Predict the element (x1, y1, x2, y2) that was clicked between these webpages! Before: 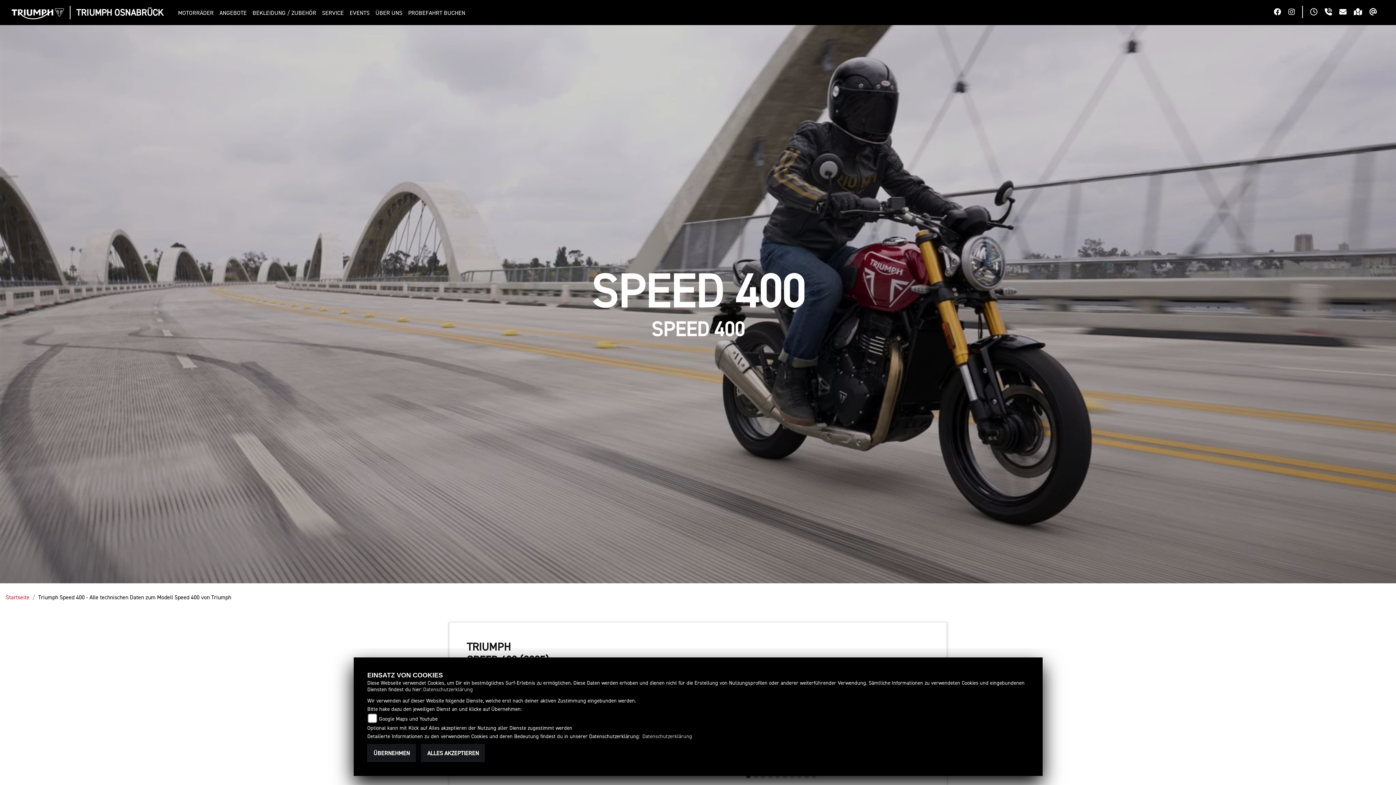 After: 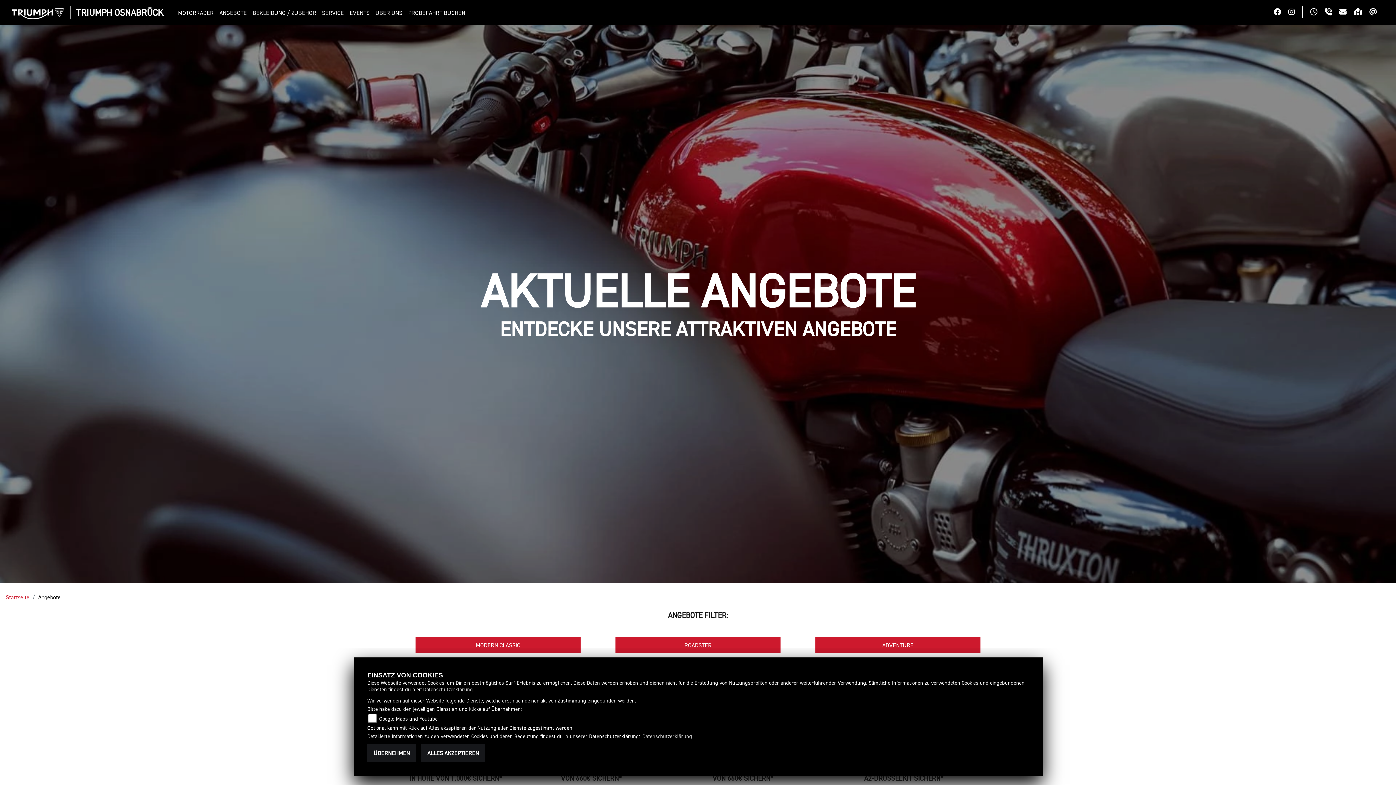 Action: bbox: (216, 6, 249, 19) label: ANGEBOTE